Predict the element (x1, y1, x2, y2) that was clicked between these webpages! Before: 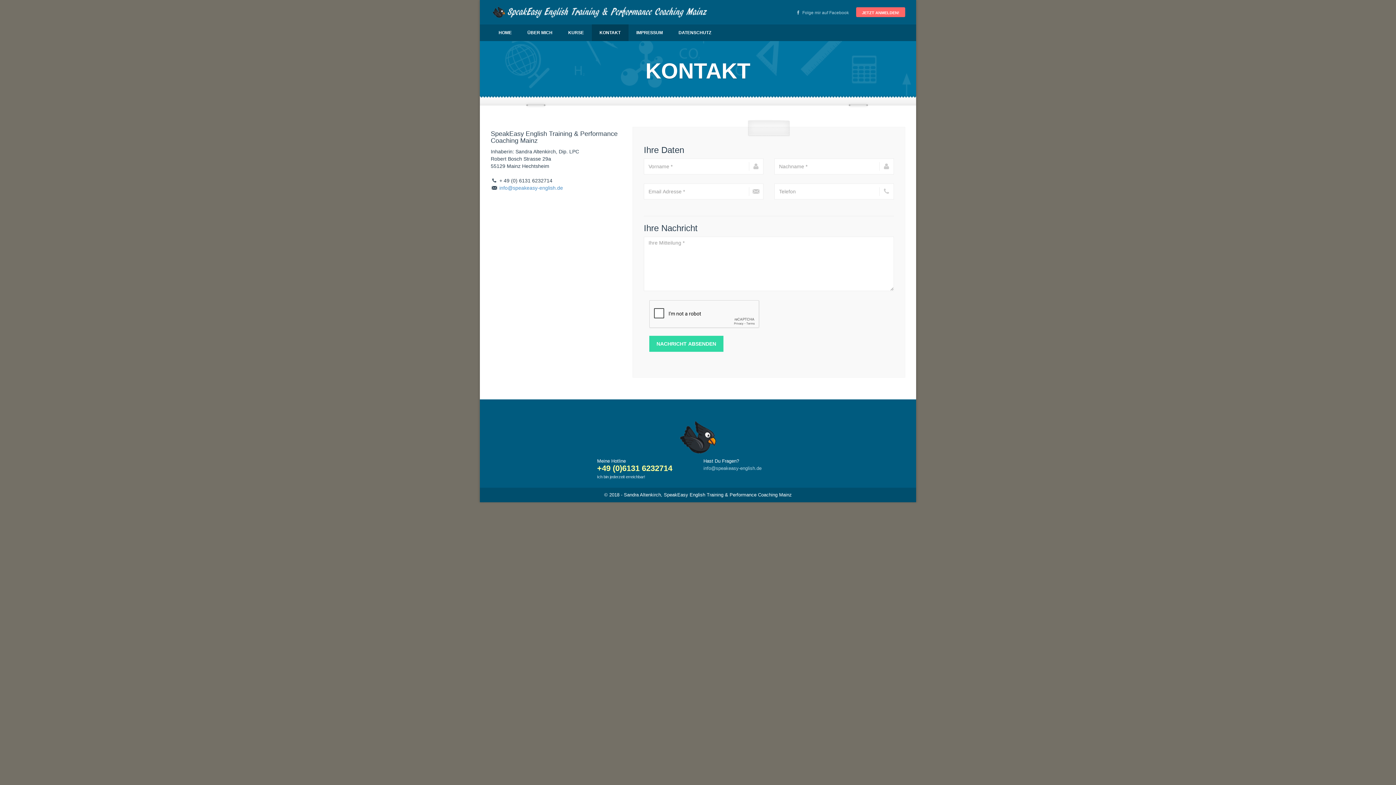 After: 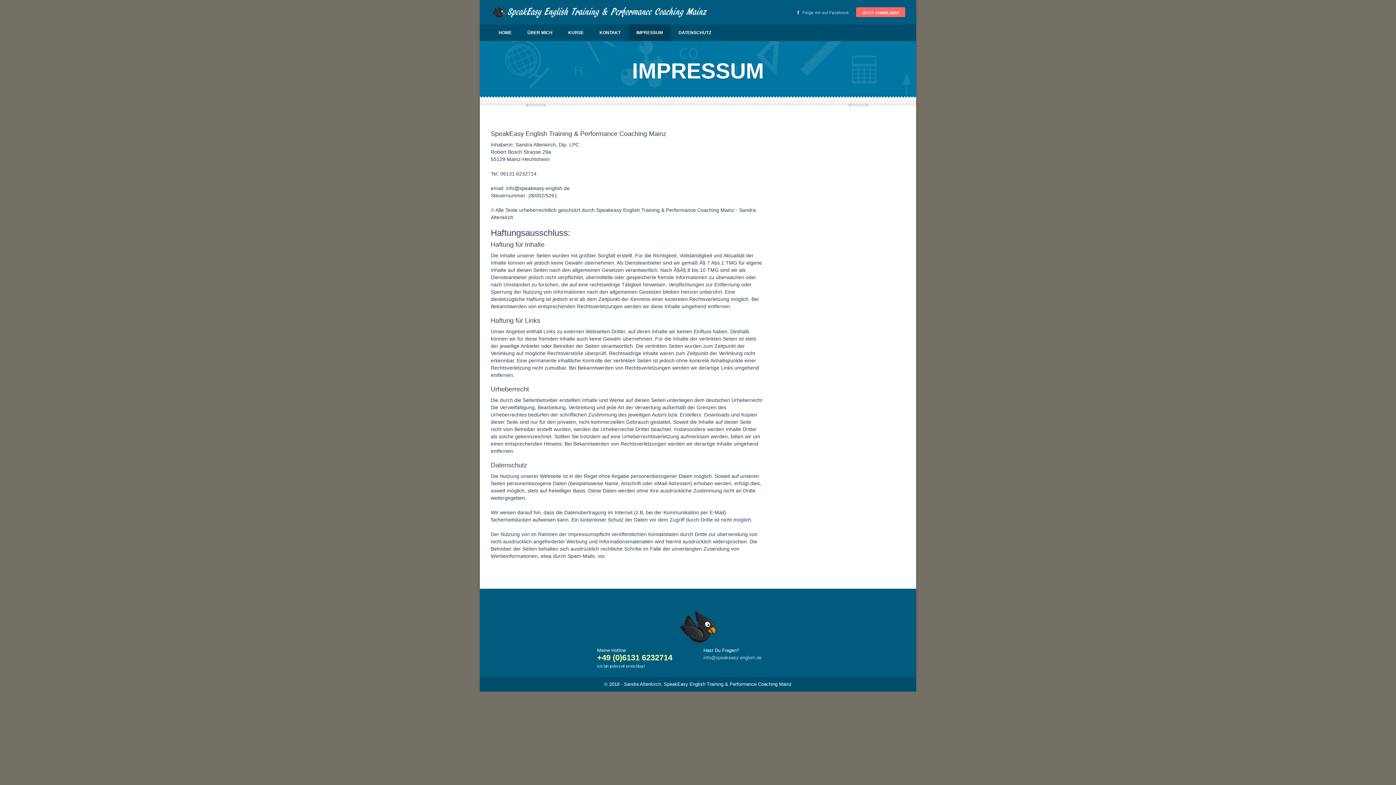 Action: bbox: (628, 24, 670, 41) label: IMPRESSUM